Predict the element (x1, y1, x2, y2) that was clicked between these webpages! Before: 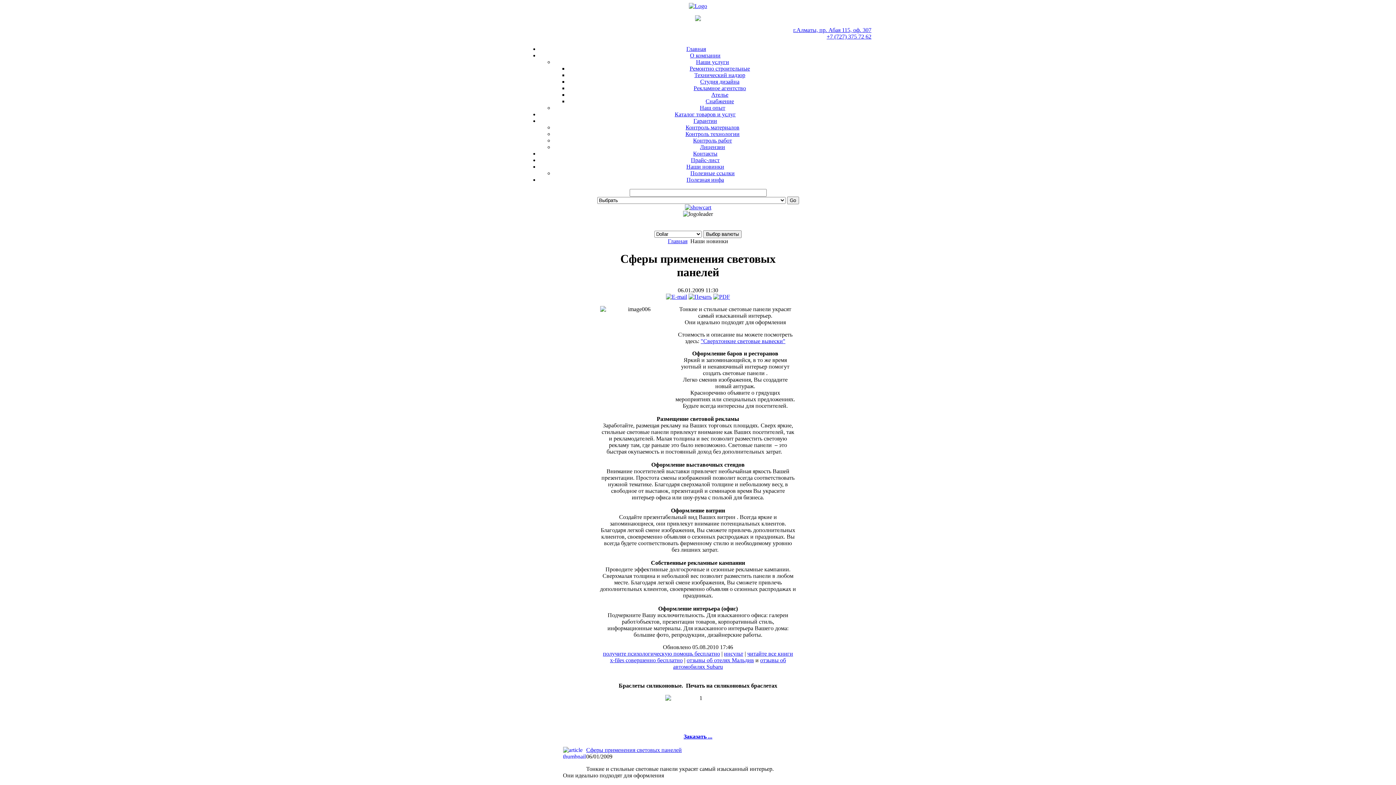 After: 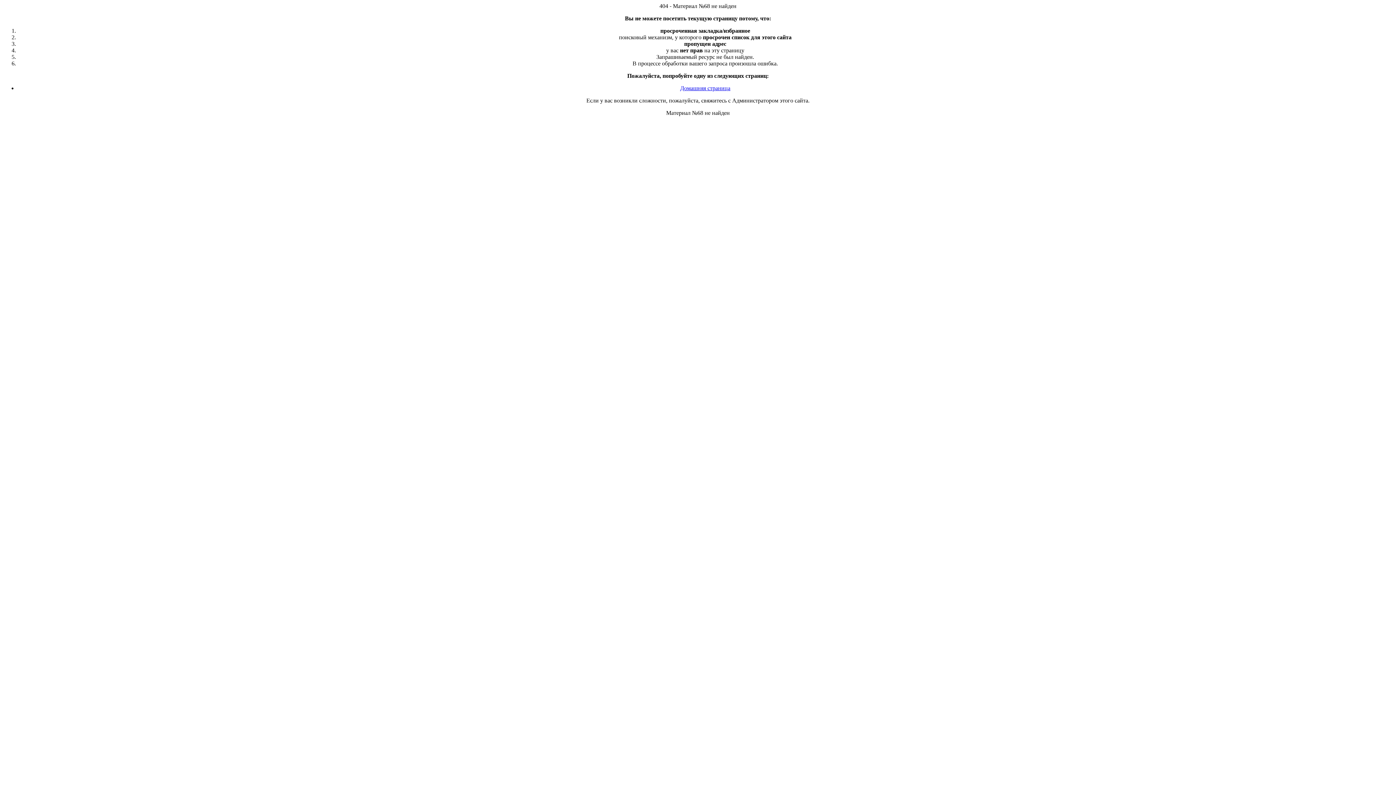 Action: bbox: (711, 91, 728, 97) label: Ателье